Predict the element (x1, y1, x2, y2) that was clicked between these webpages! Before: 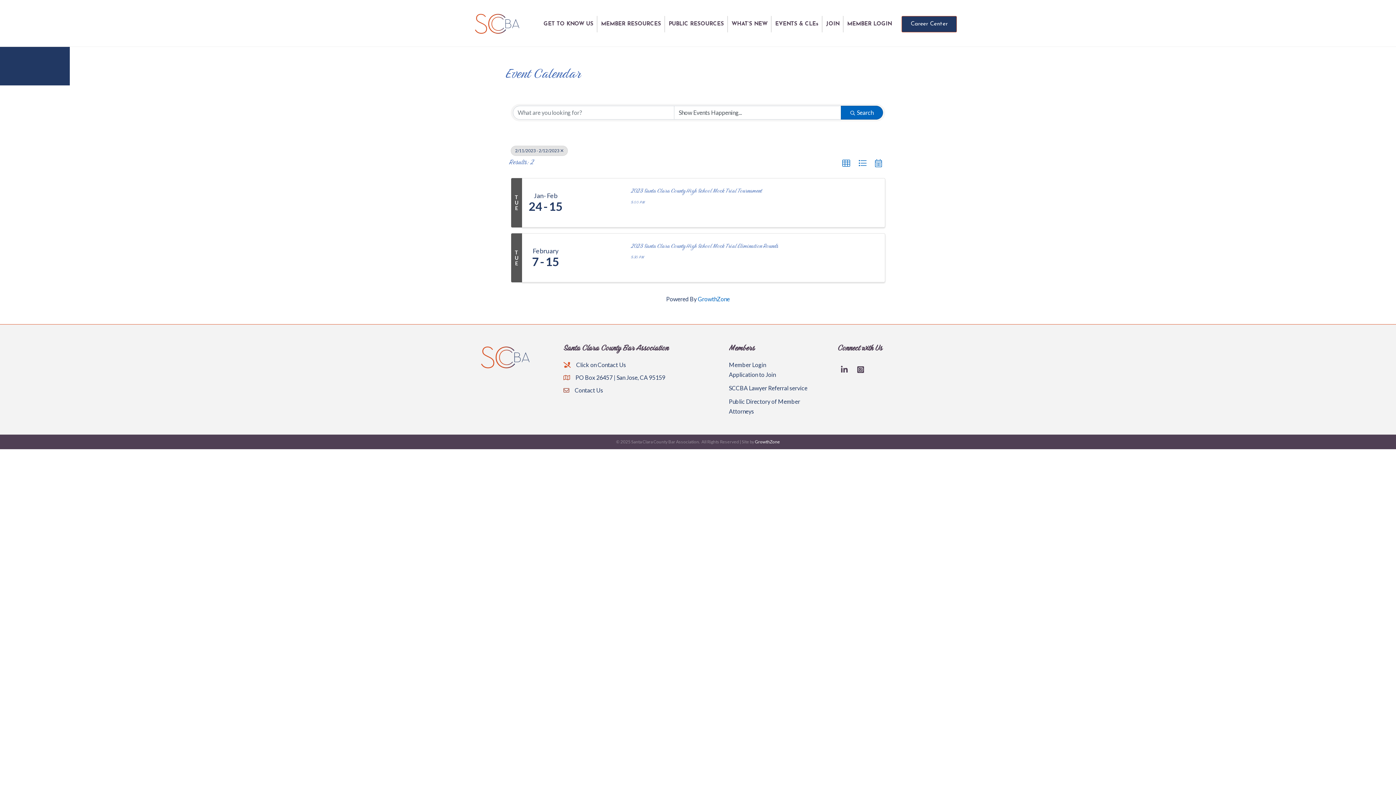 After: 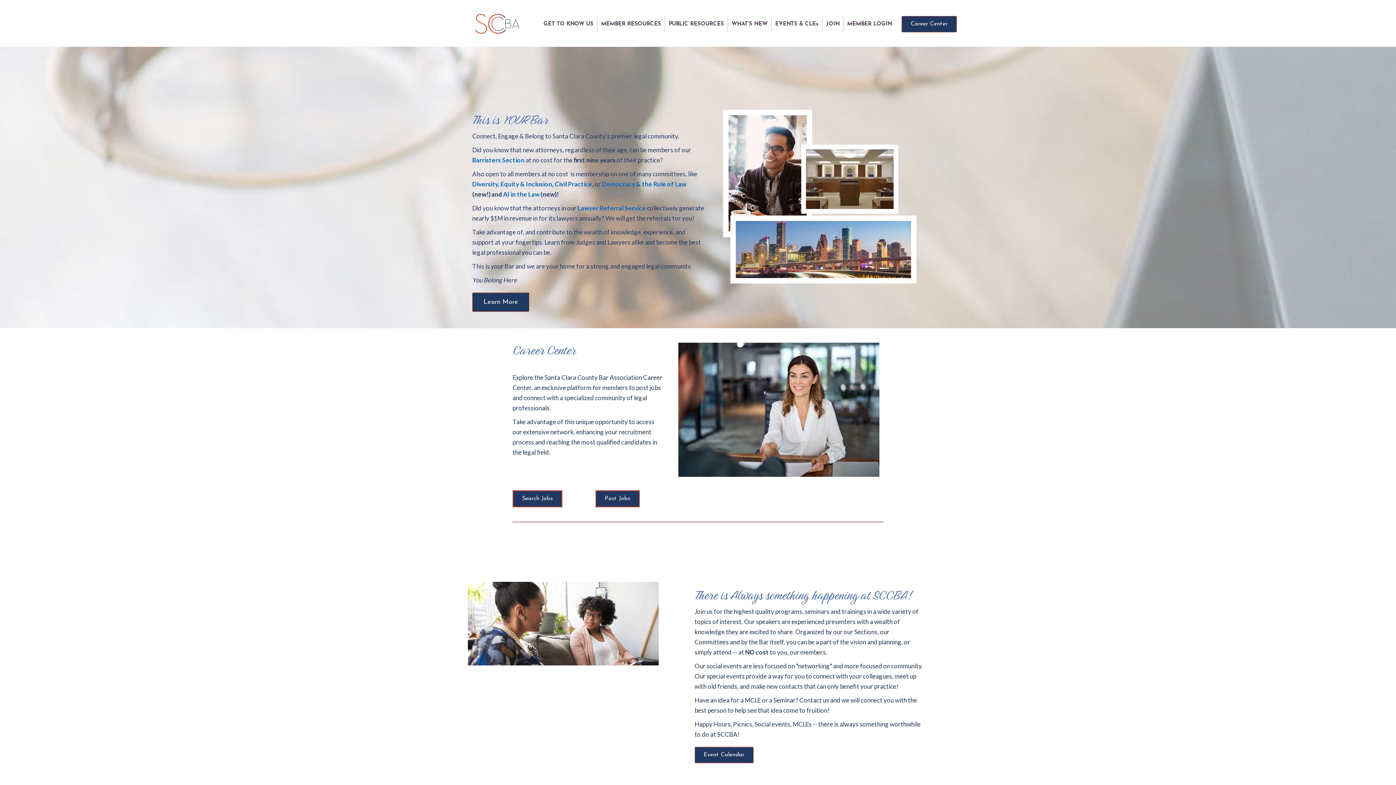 Action: bbox: (464, 19, 530, 26)